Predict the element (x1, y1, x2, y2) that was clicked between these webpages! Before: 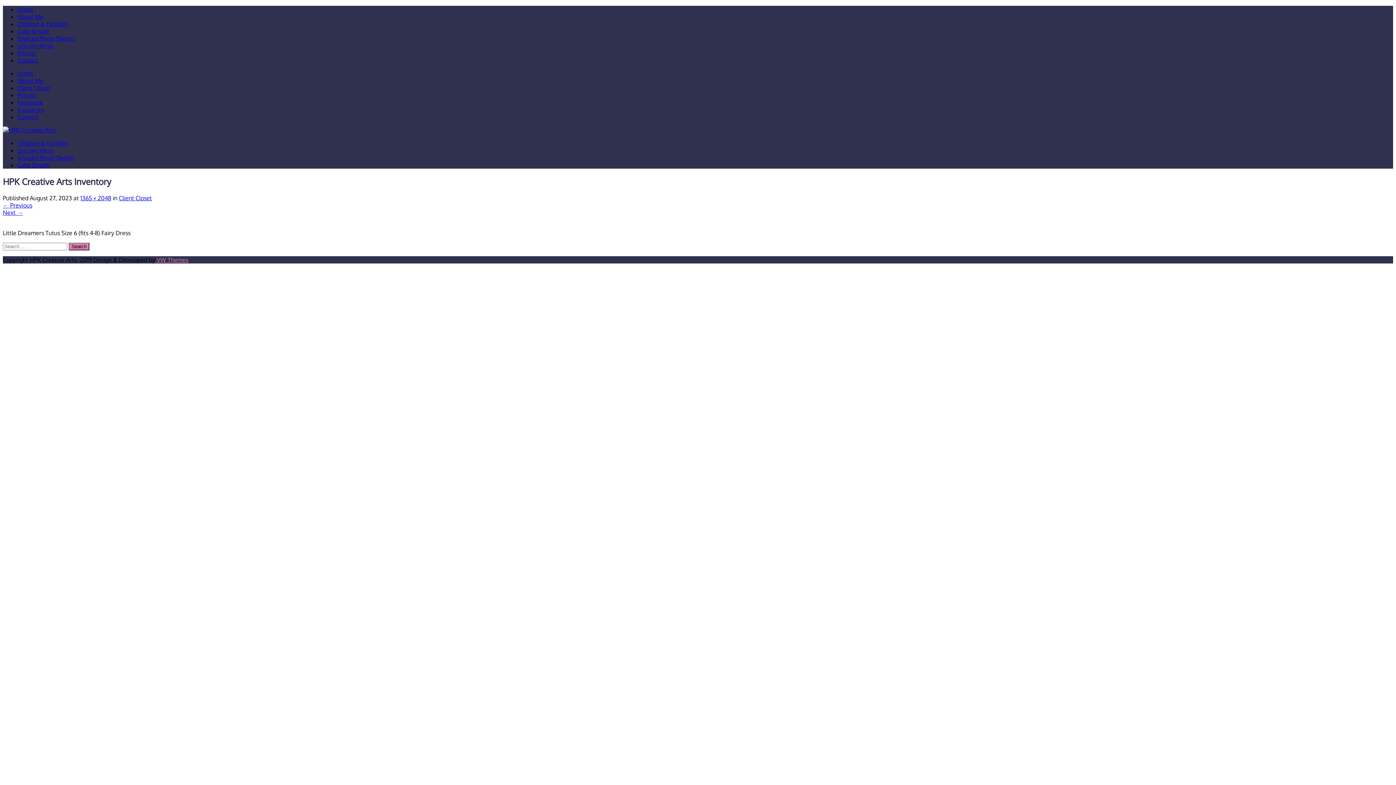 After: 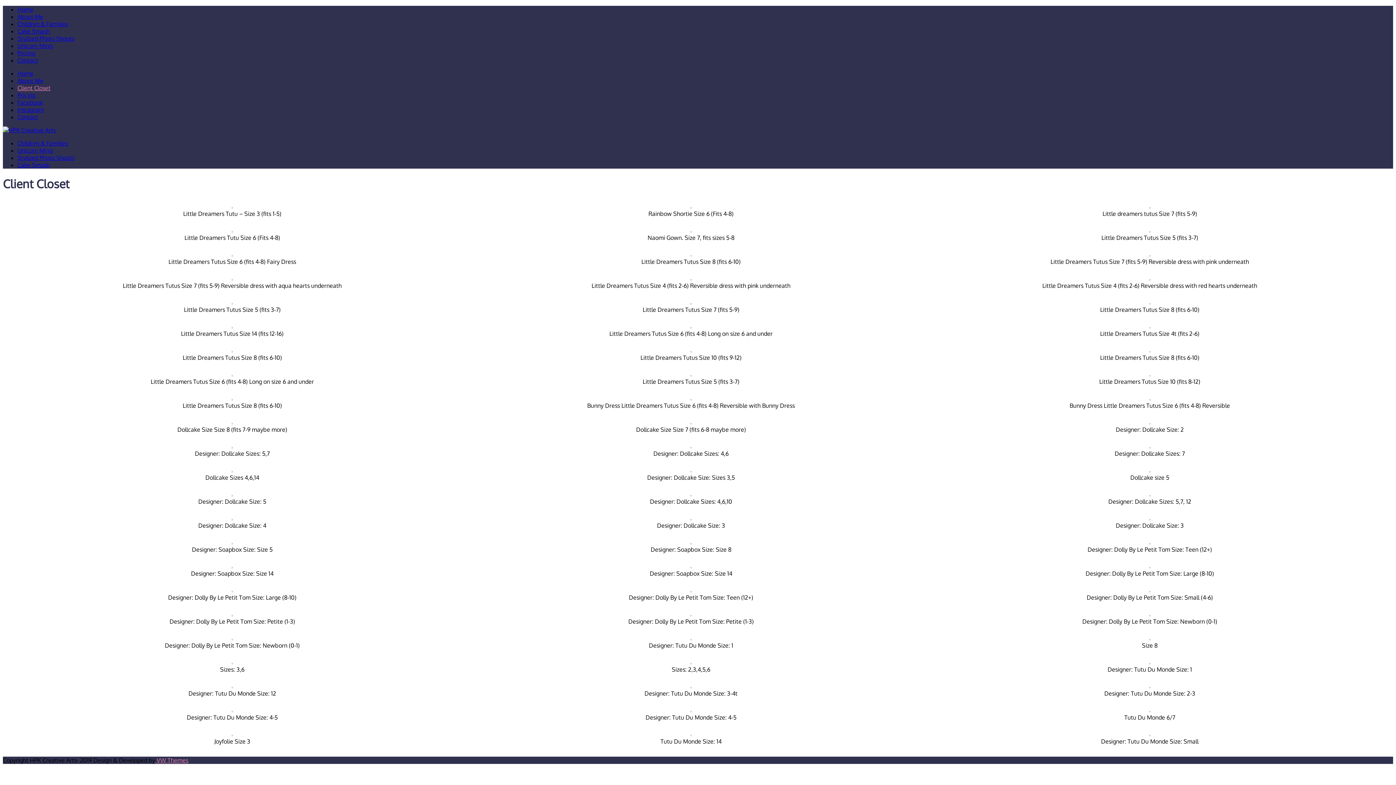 Action: label: Client Closet bbox: (118, 194, 152, 201)